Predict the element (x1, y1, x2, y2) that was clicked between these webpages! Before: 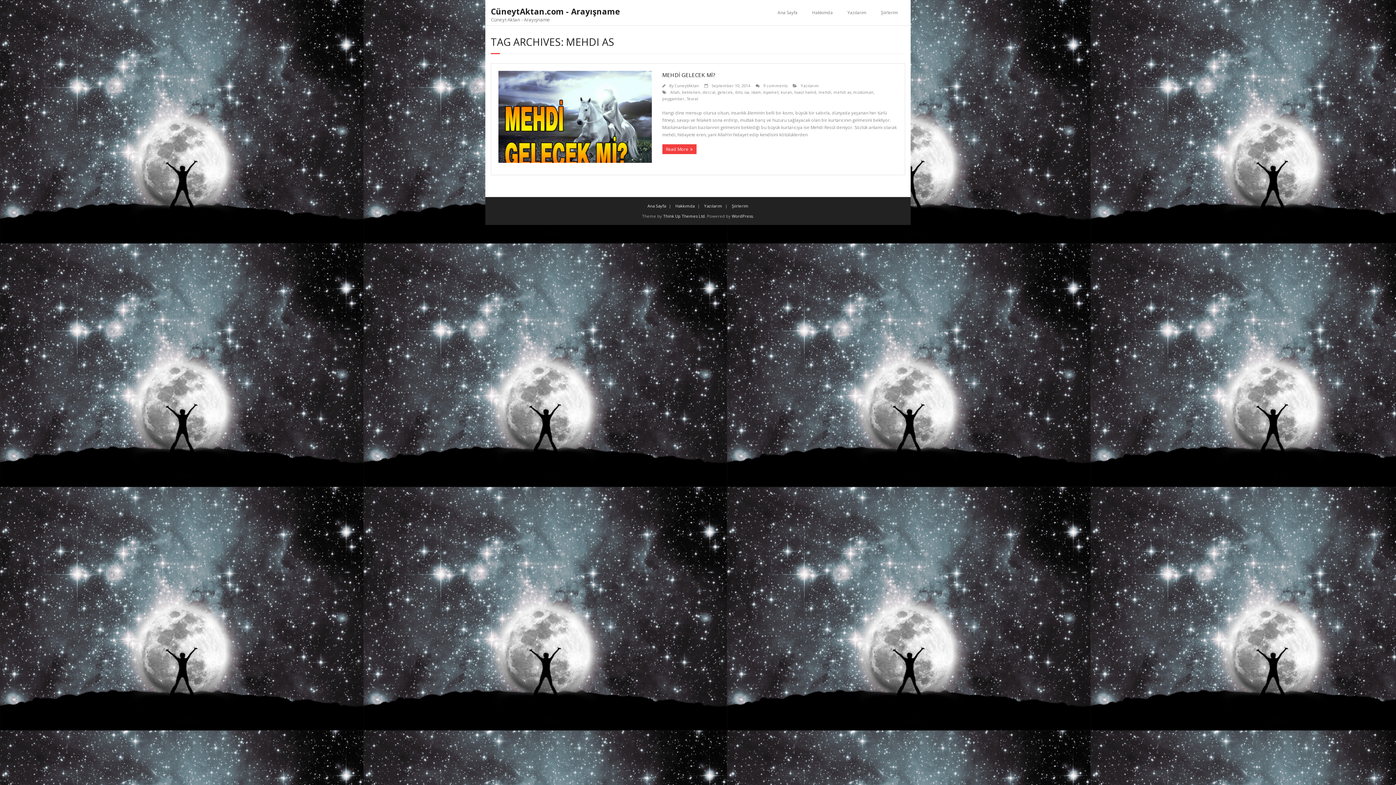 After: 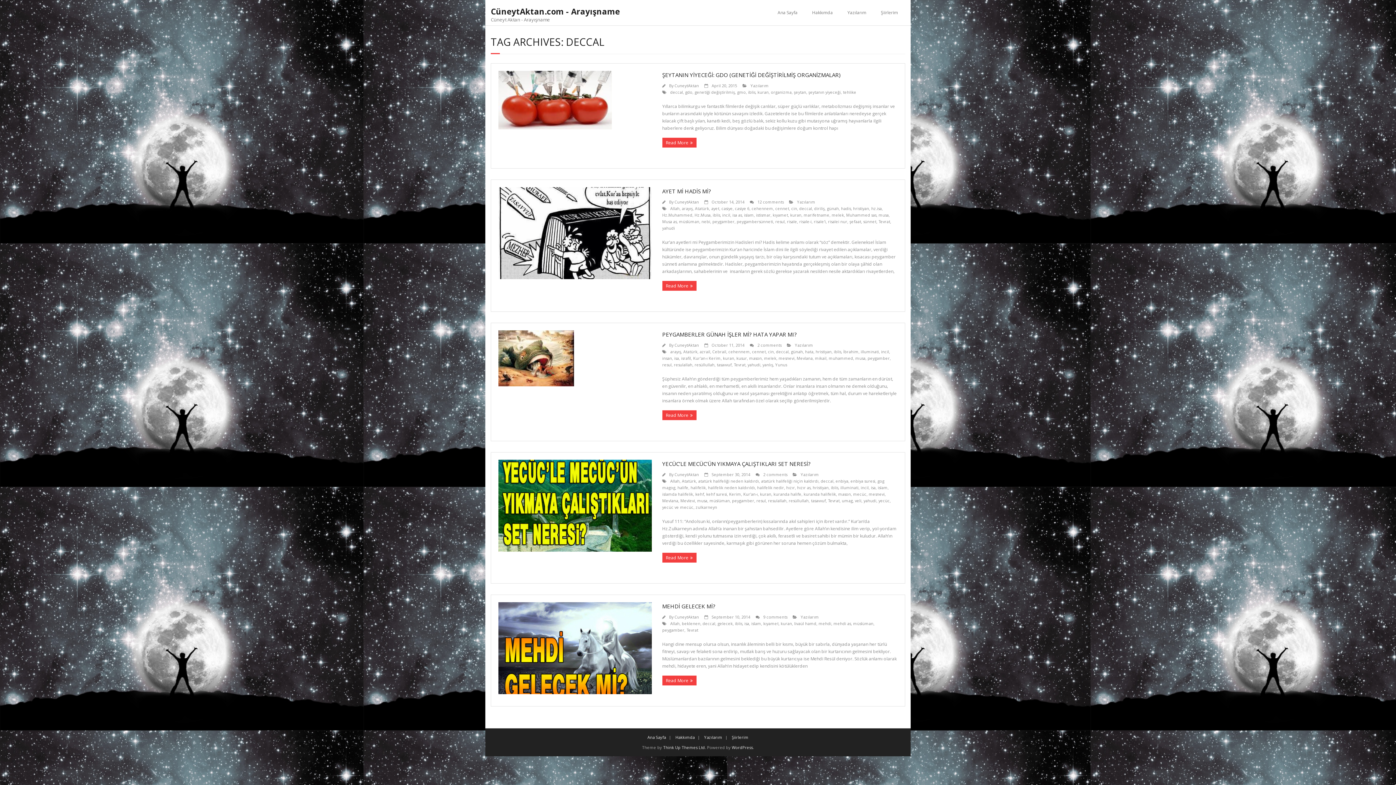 Action: bbox: (702, 89, 715, 94) label: deccal